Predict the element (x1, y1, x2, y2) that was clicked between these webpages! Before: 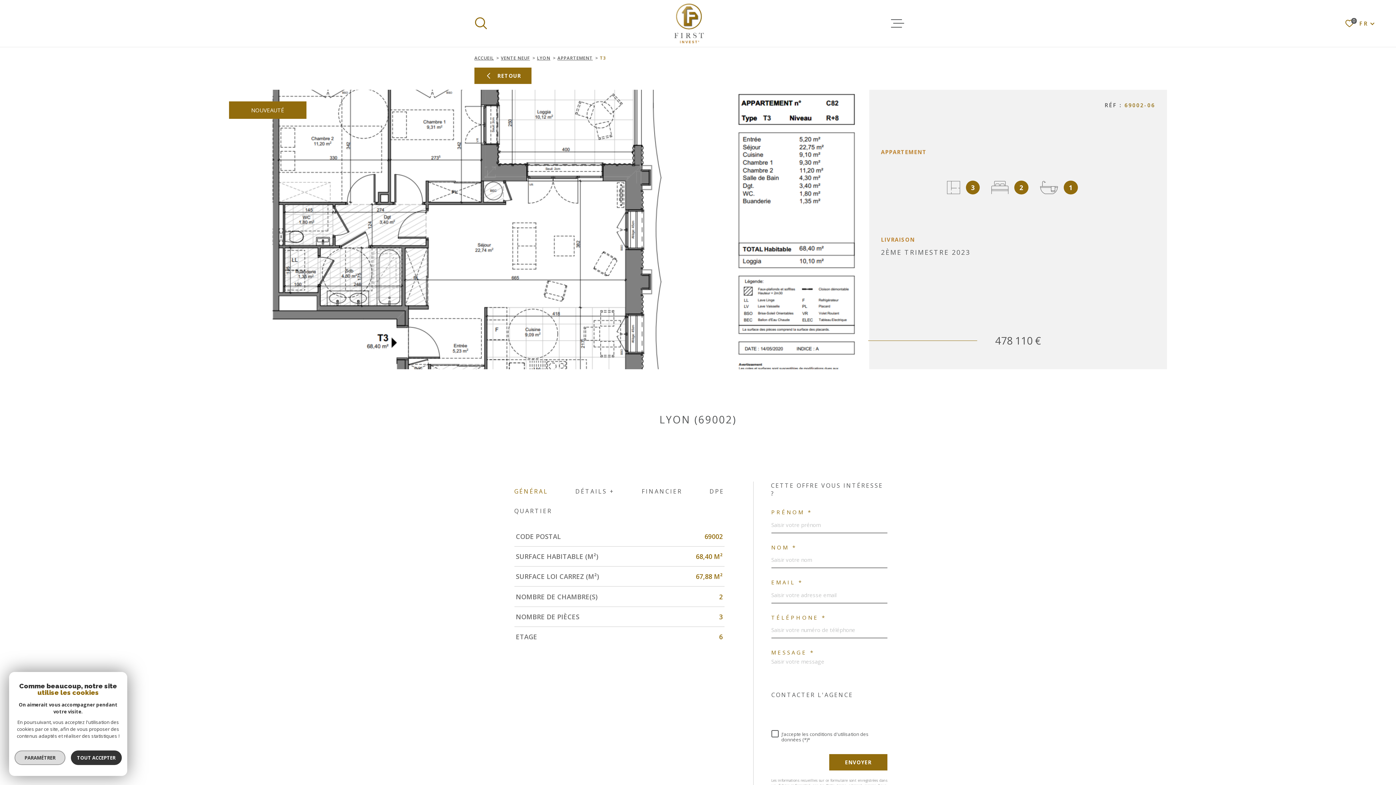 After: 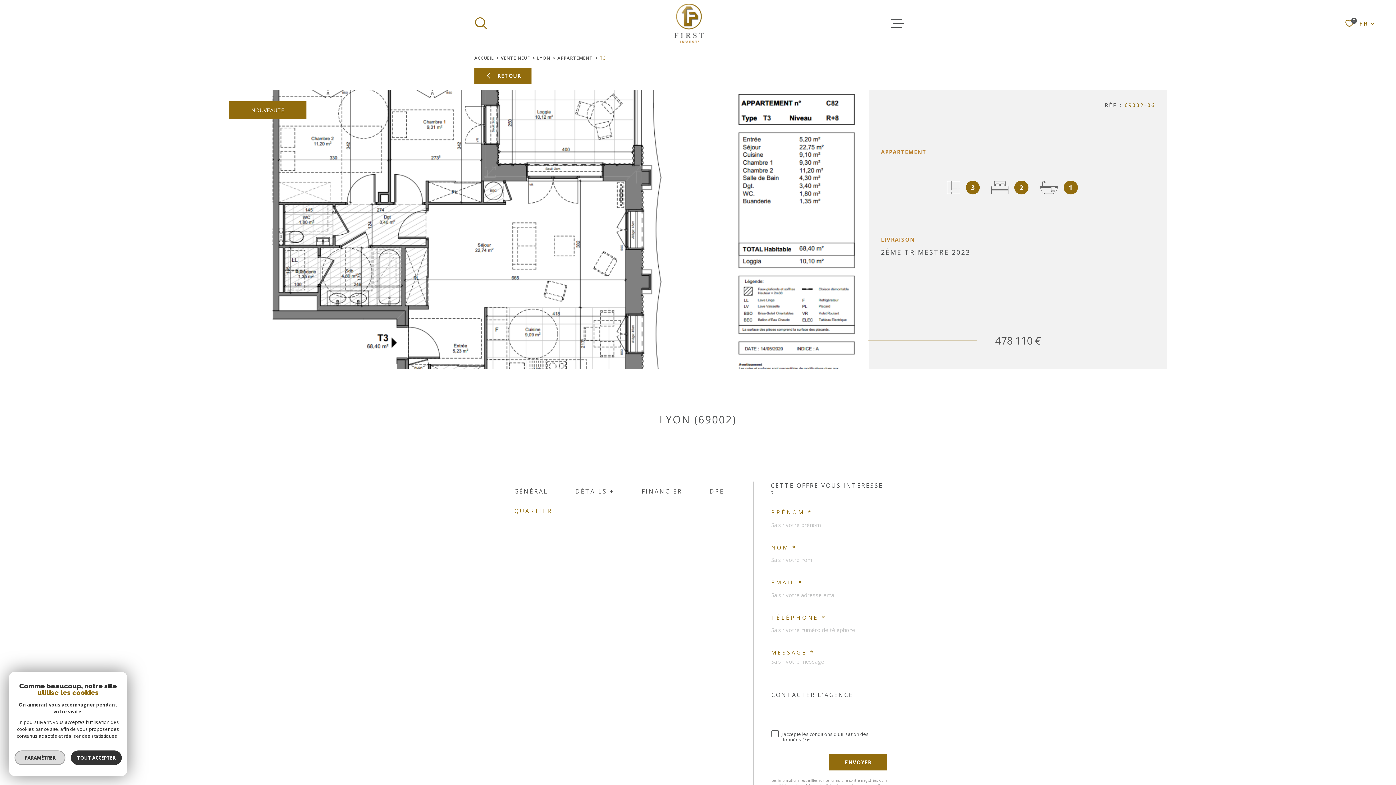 Action: label: QUARTIER bbox: (508, 501, 558, 521)